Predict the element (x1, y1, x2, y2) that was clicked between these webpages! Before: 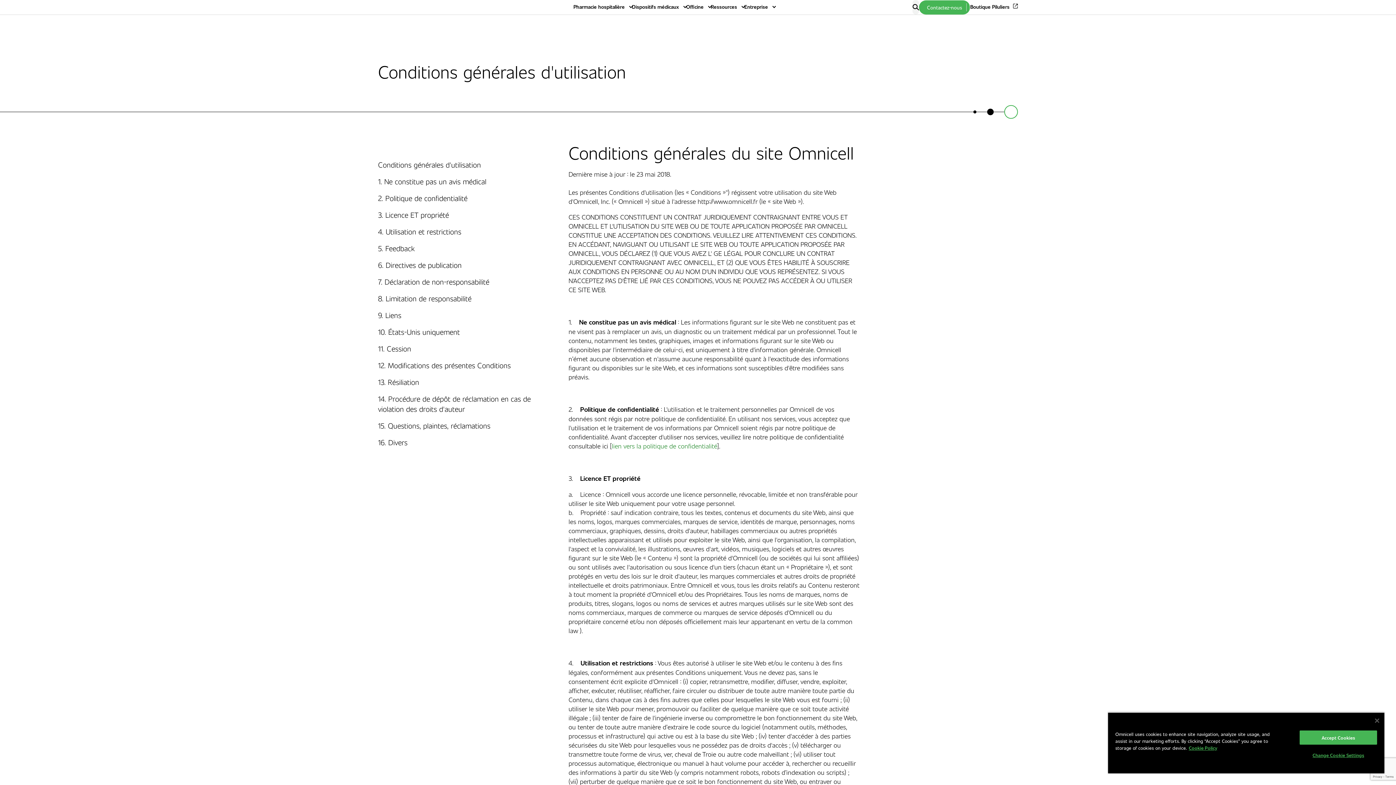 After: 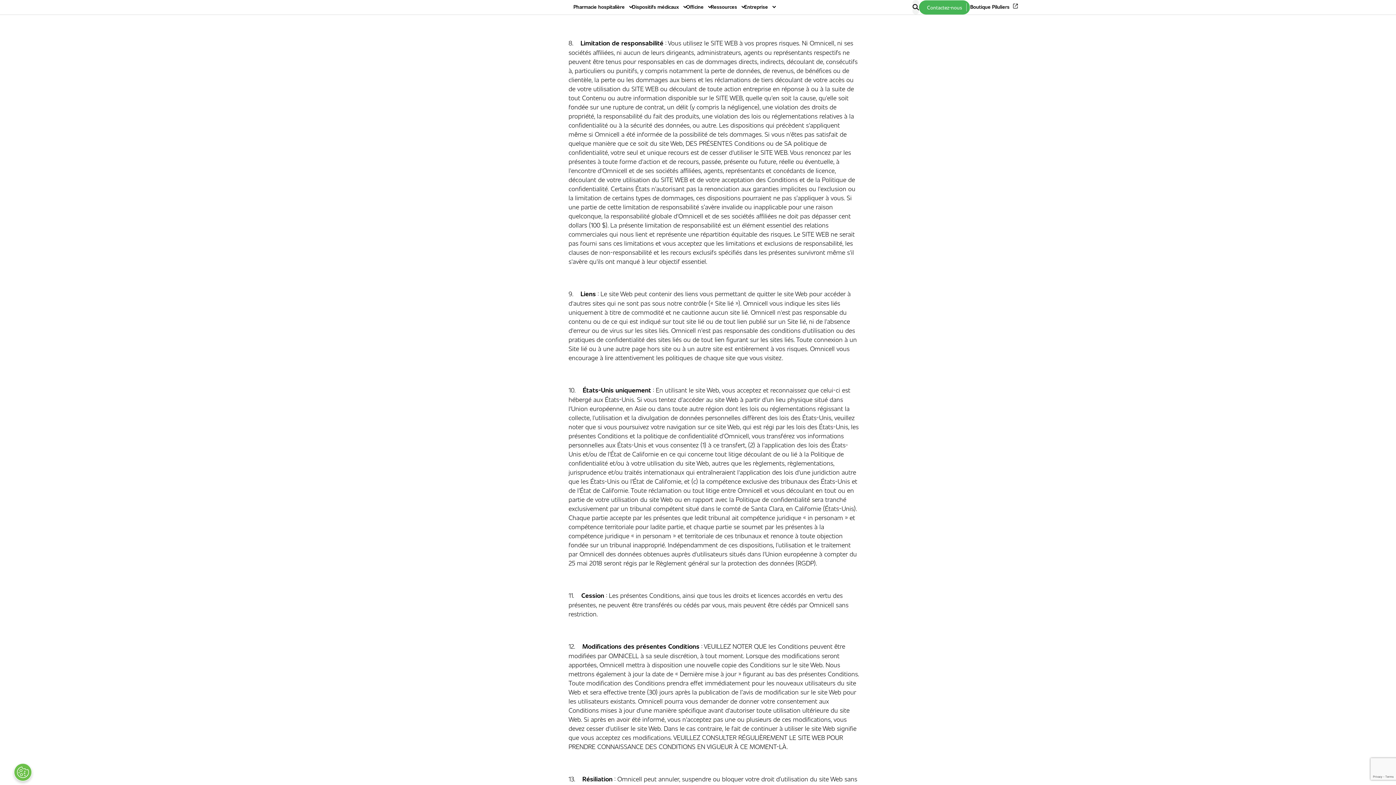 Action: label: 8. Limitation de responsabilité bbox: (378, 293, 471, 303)